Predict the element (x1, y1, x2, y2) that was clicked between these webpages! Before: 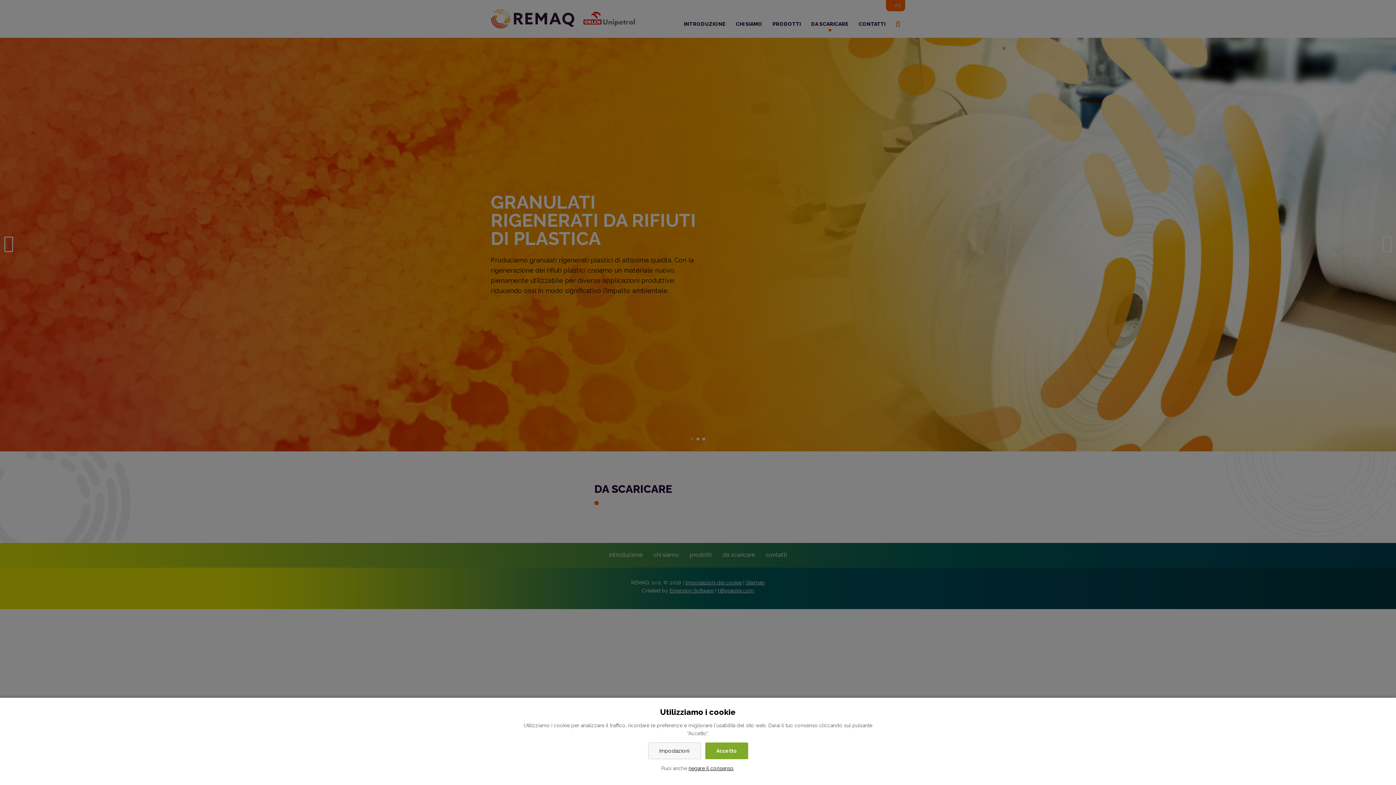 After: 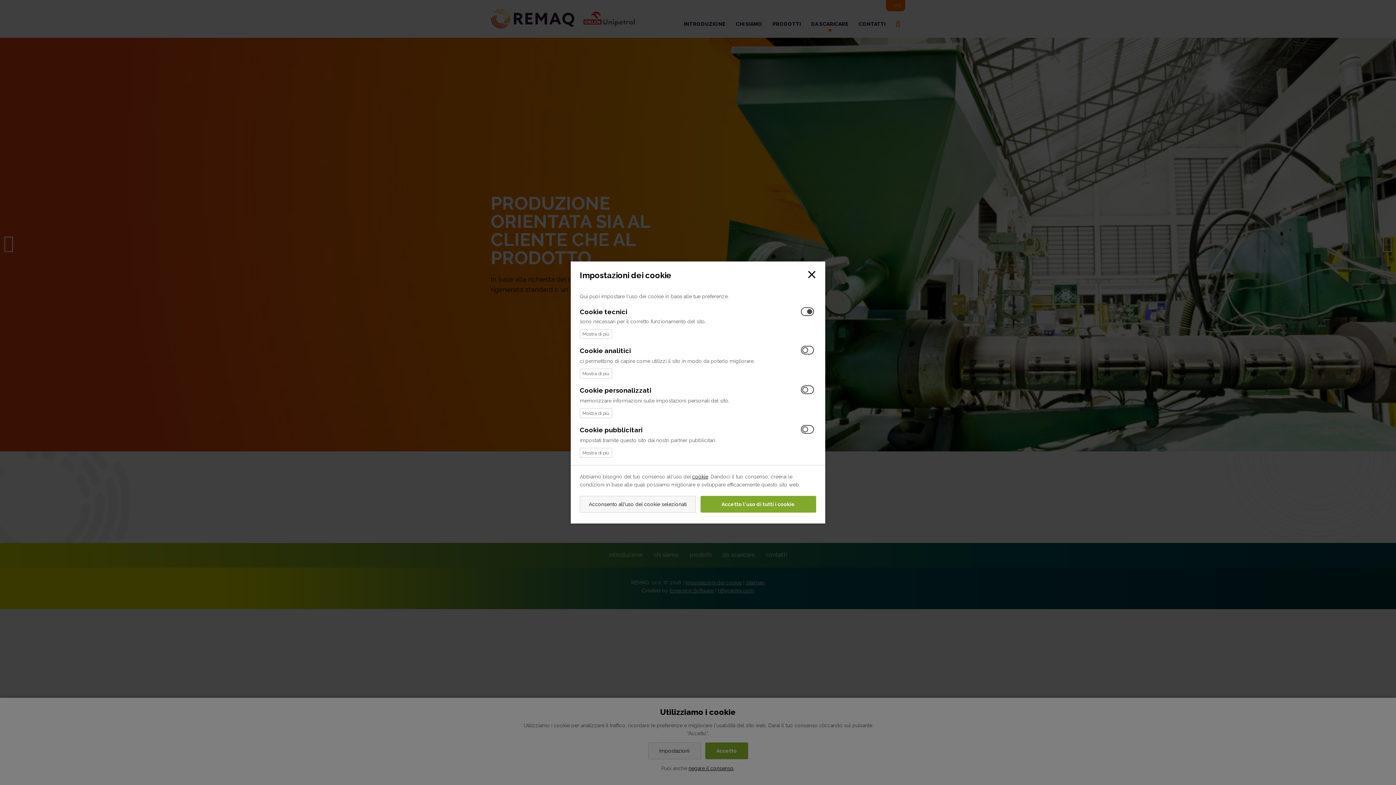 Action: label: Impostazioni bbox: (648, 742, 700, 759)